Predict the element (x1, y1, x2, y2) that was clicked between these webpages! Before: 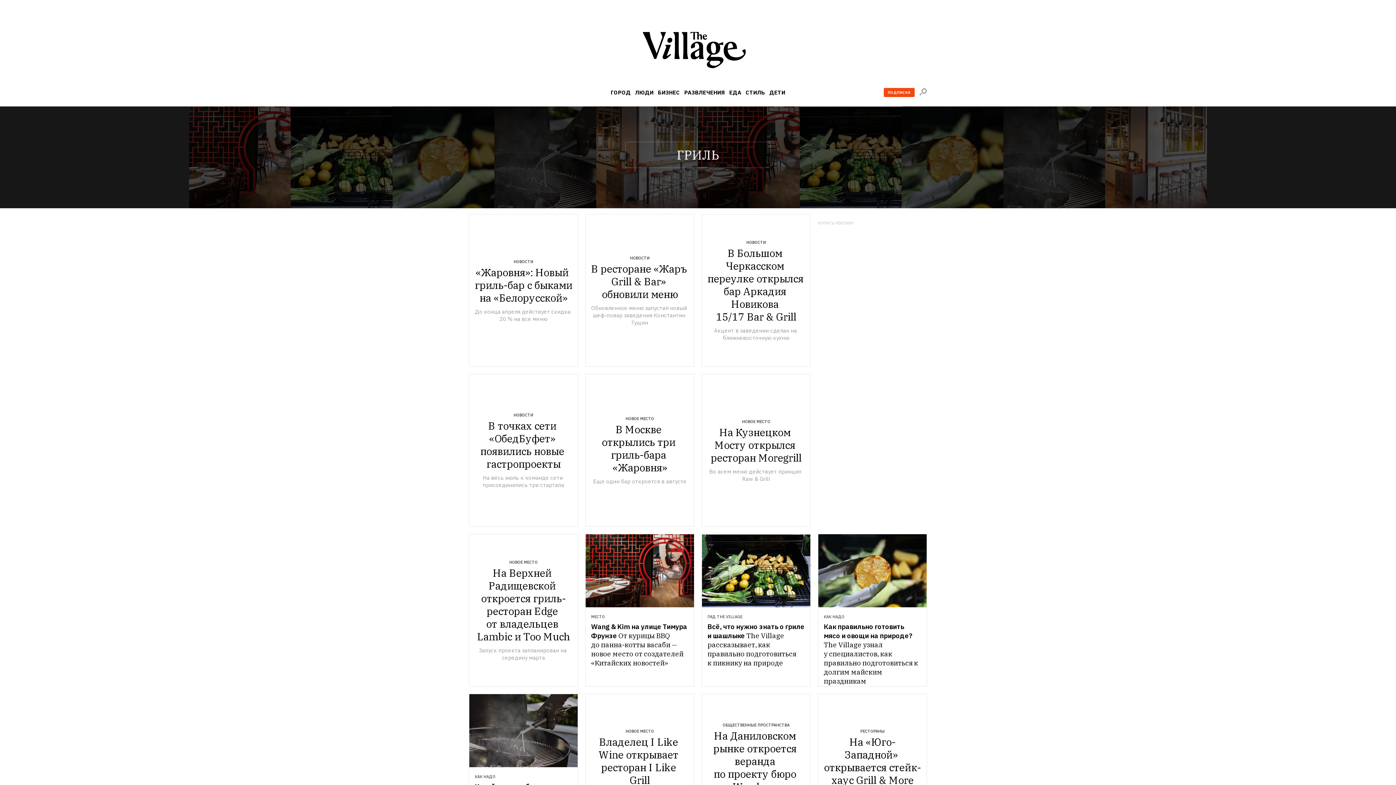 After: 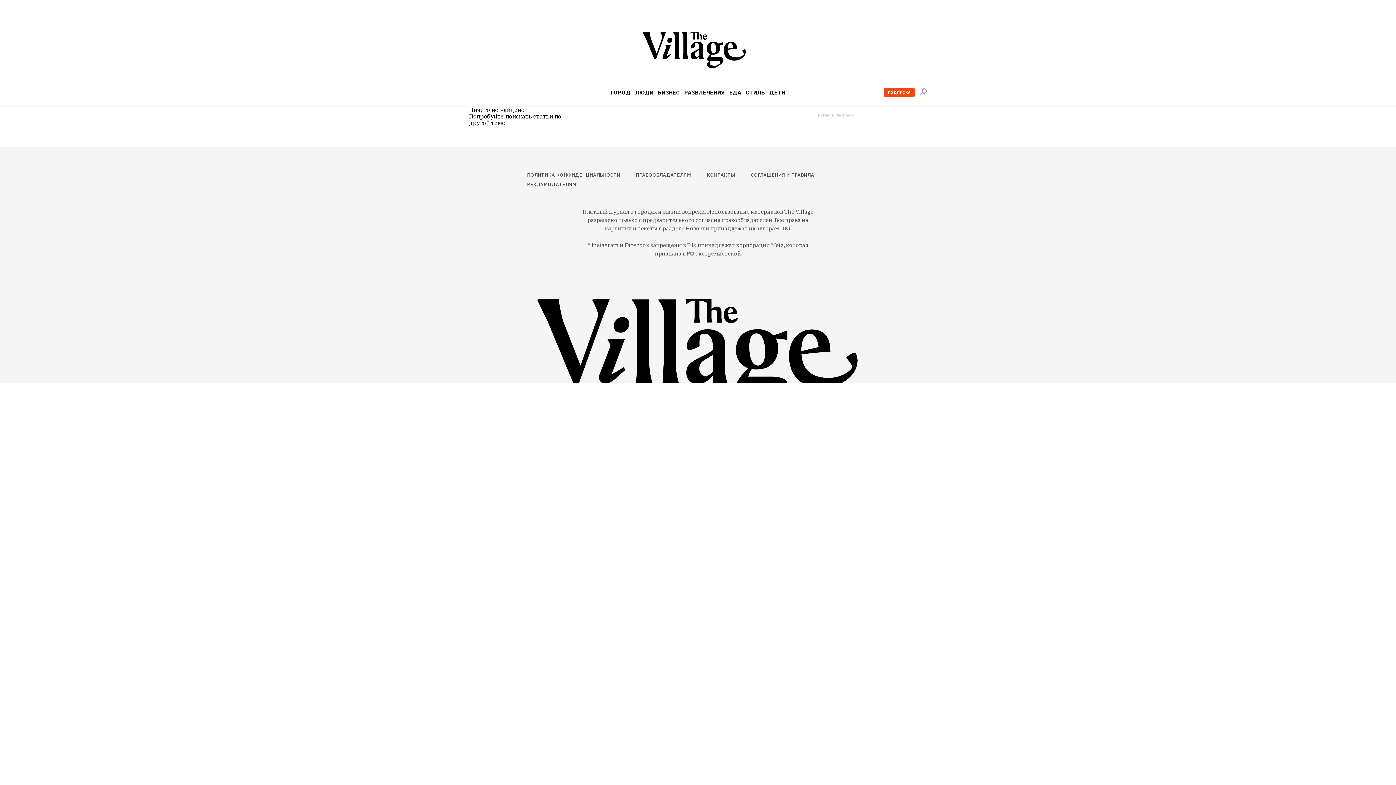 Action: bbox: (746, 240, 766, 245) label: НОВОСТИ